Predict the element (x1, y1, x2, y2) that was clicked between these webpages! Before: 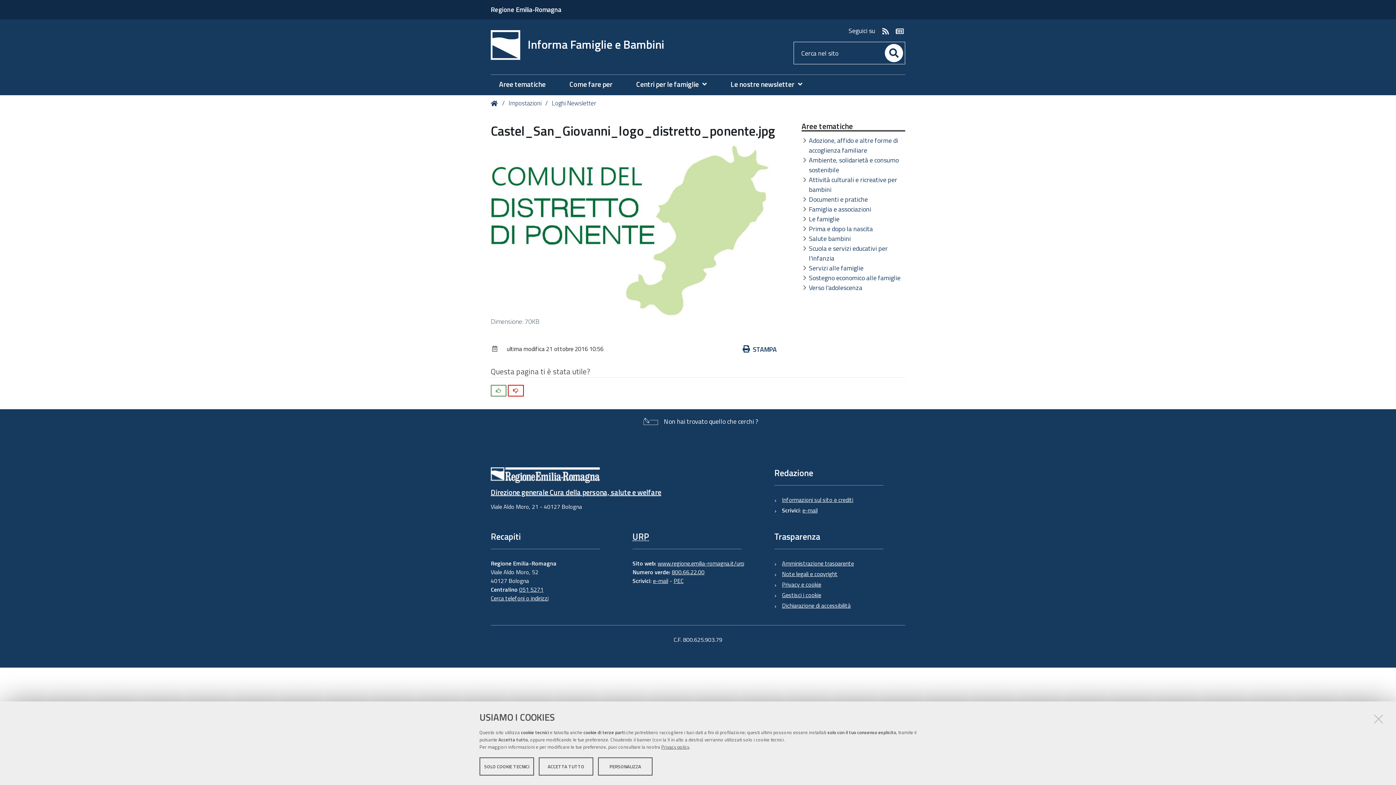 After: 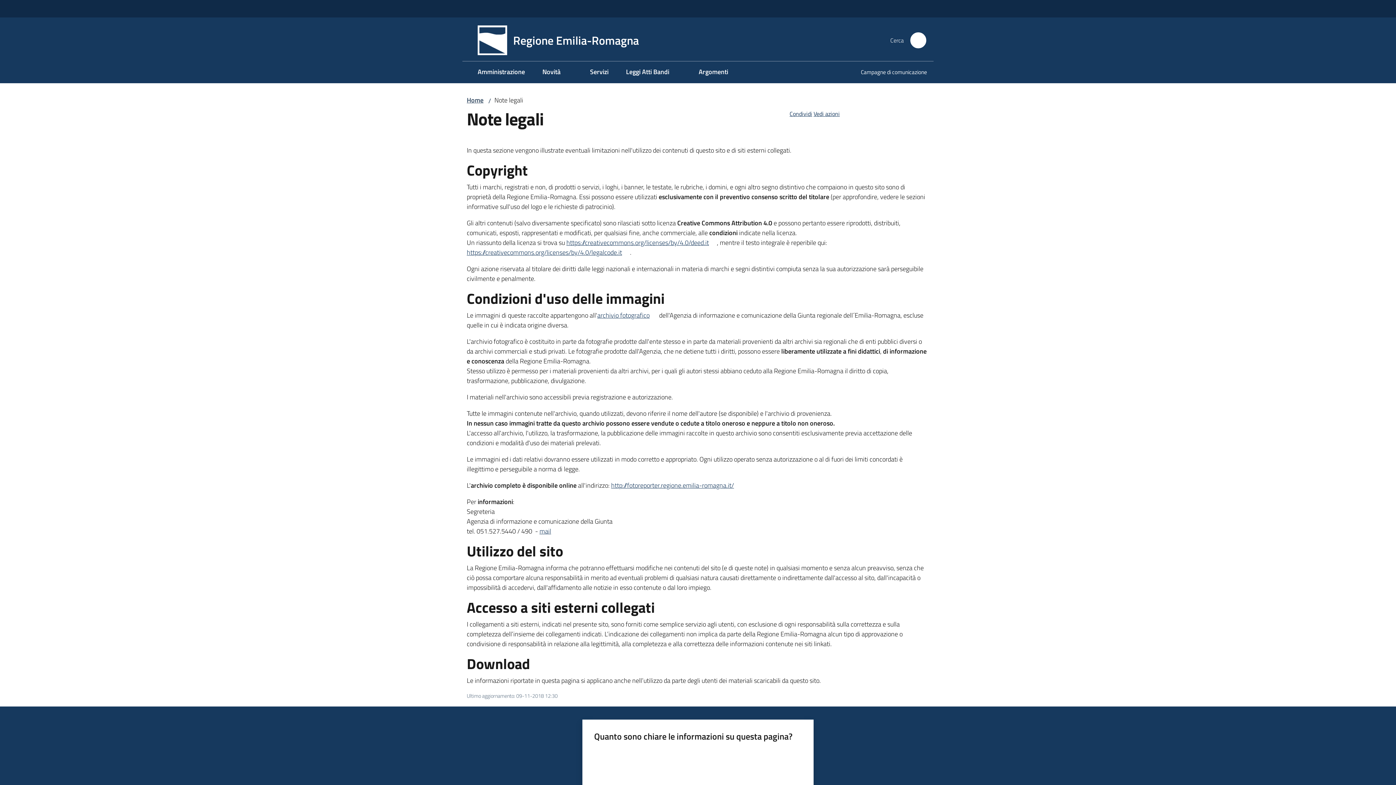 Action: bbox: (782, 569, 837, 578) label: Note legali e copyright